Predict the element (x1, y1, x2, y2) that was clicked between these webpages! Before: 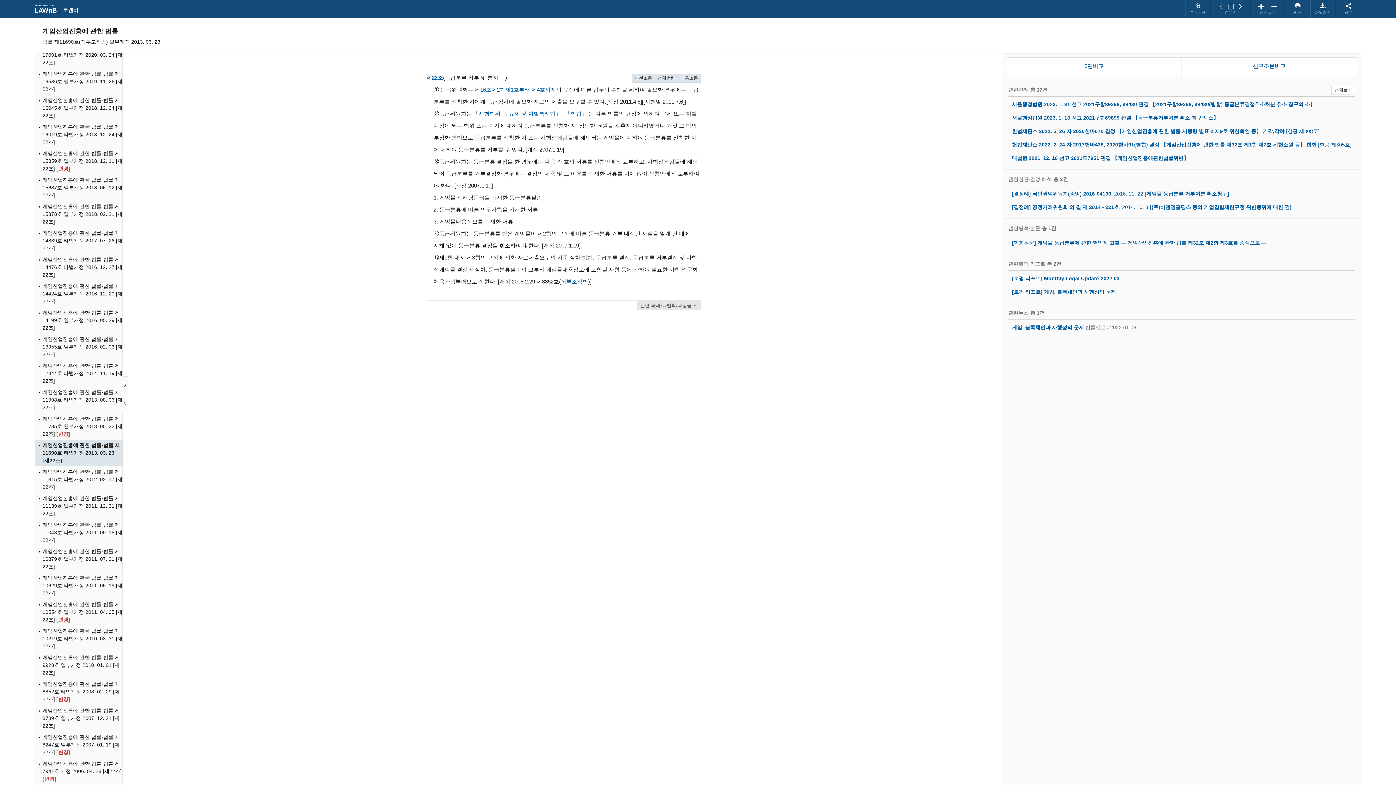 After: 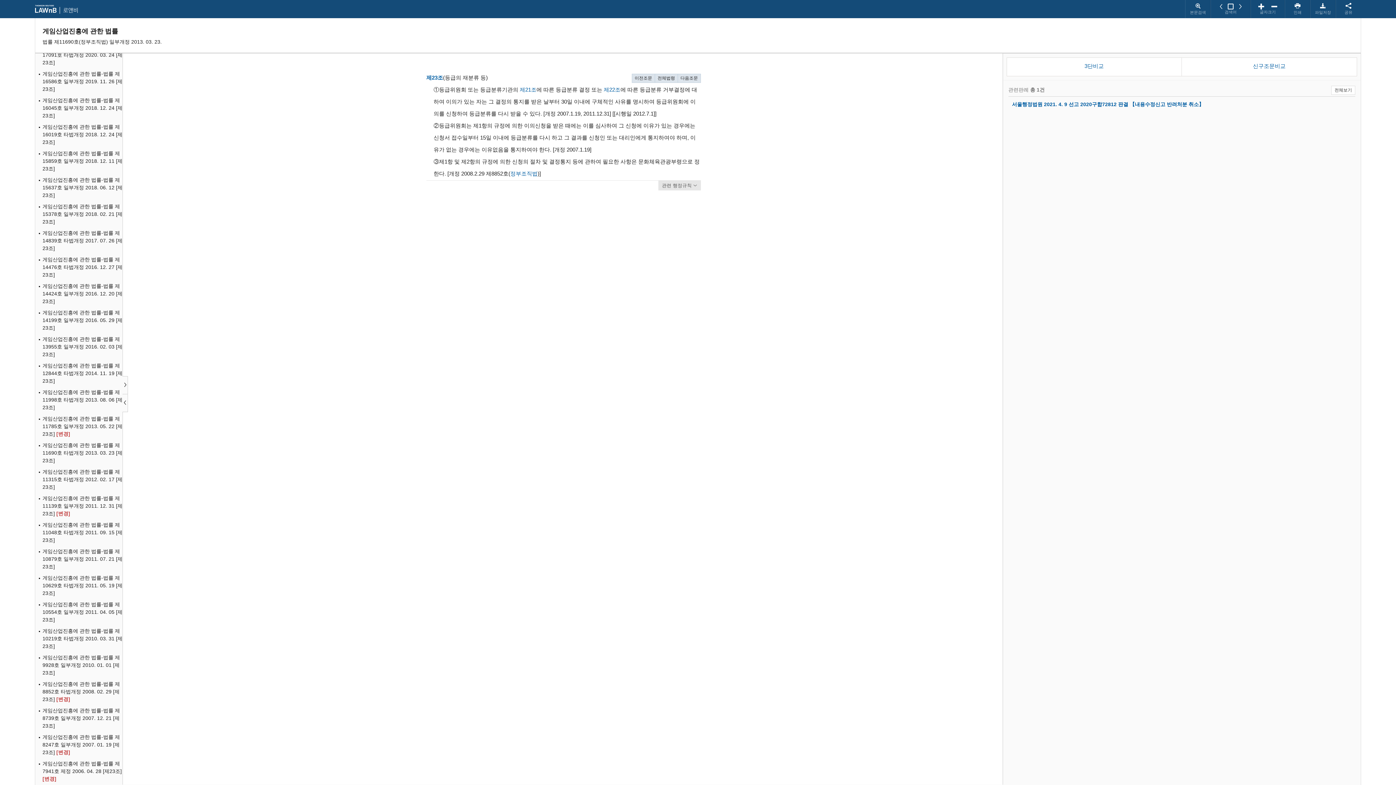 Action: label: 다음조문 bbox: (677, 73, 701, 82)